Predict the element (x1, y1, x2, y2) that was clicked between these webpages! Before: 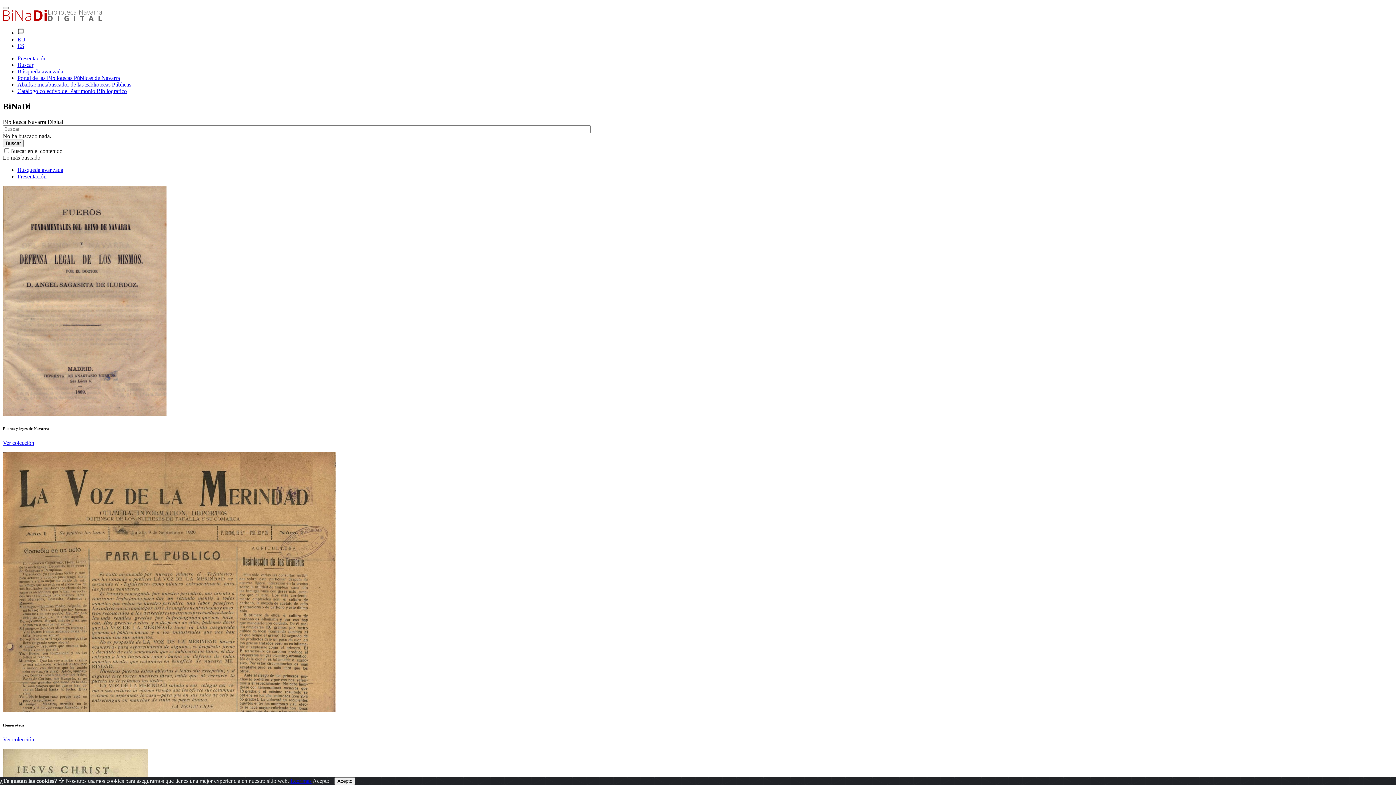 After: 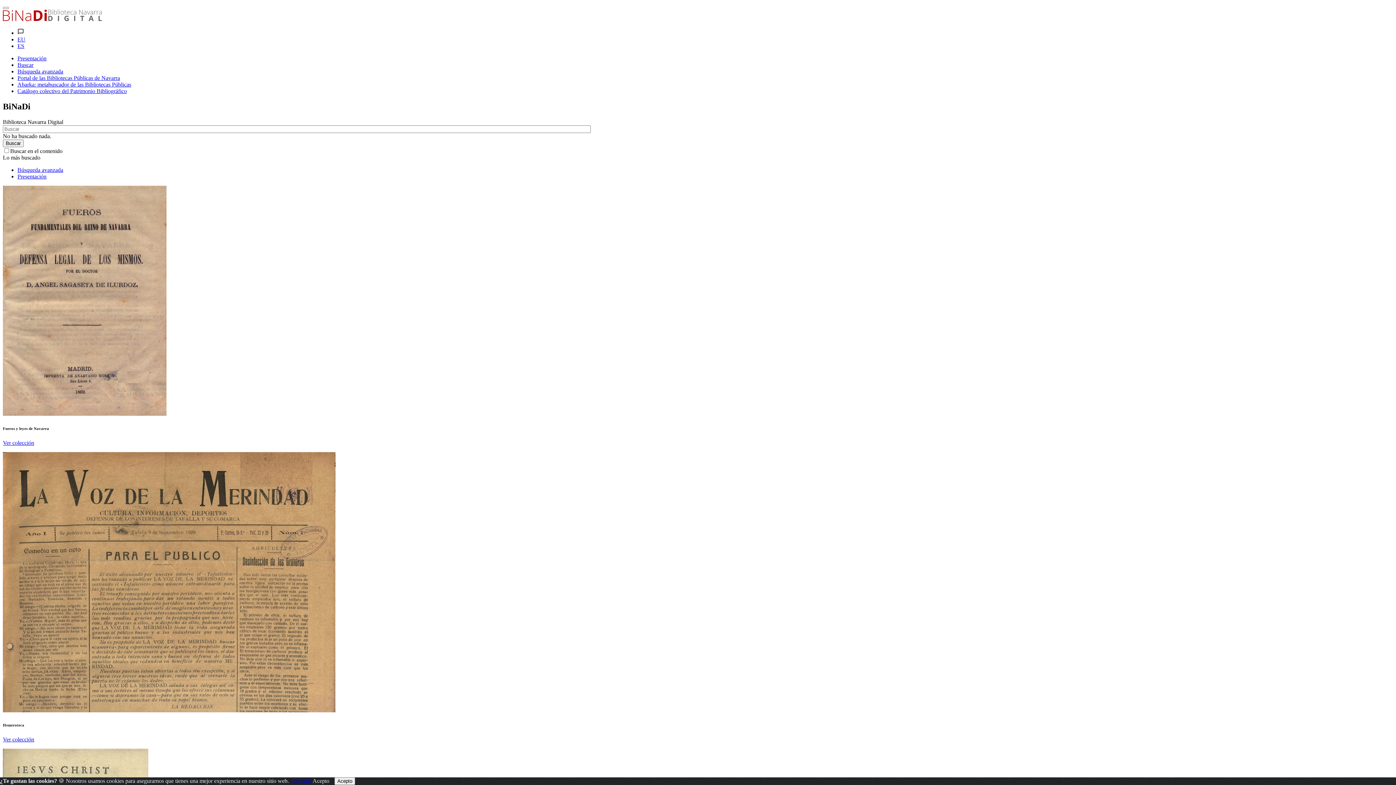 Action: bbox: (2, 16, 101, 22)